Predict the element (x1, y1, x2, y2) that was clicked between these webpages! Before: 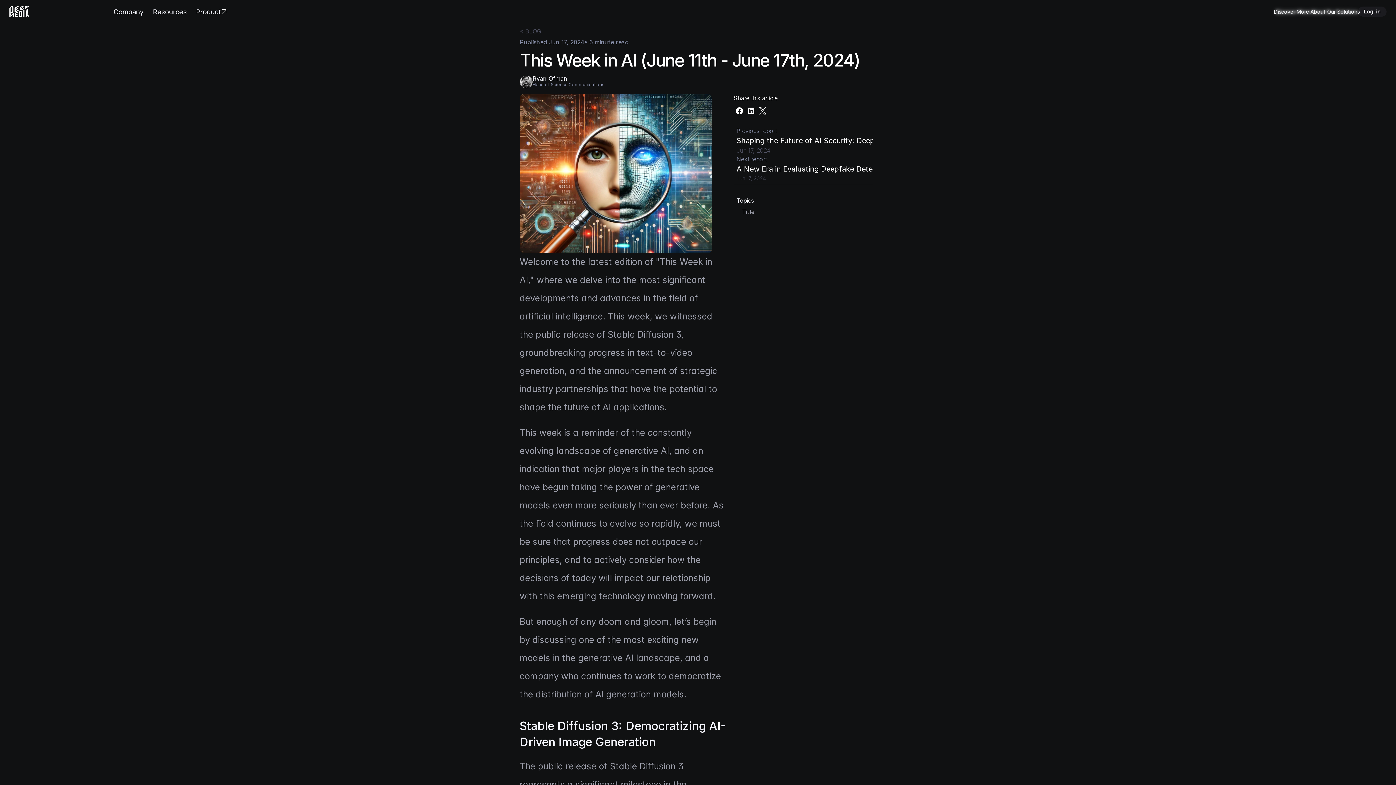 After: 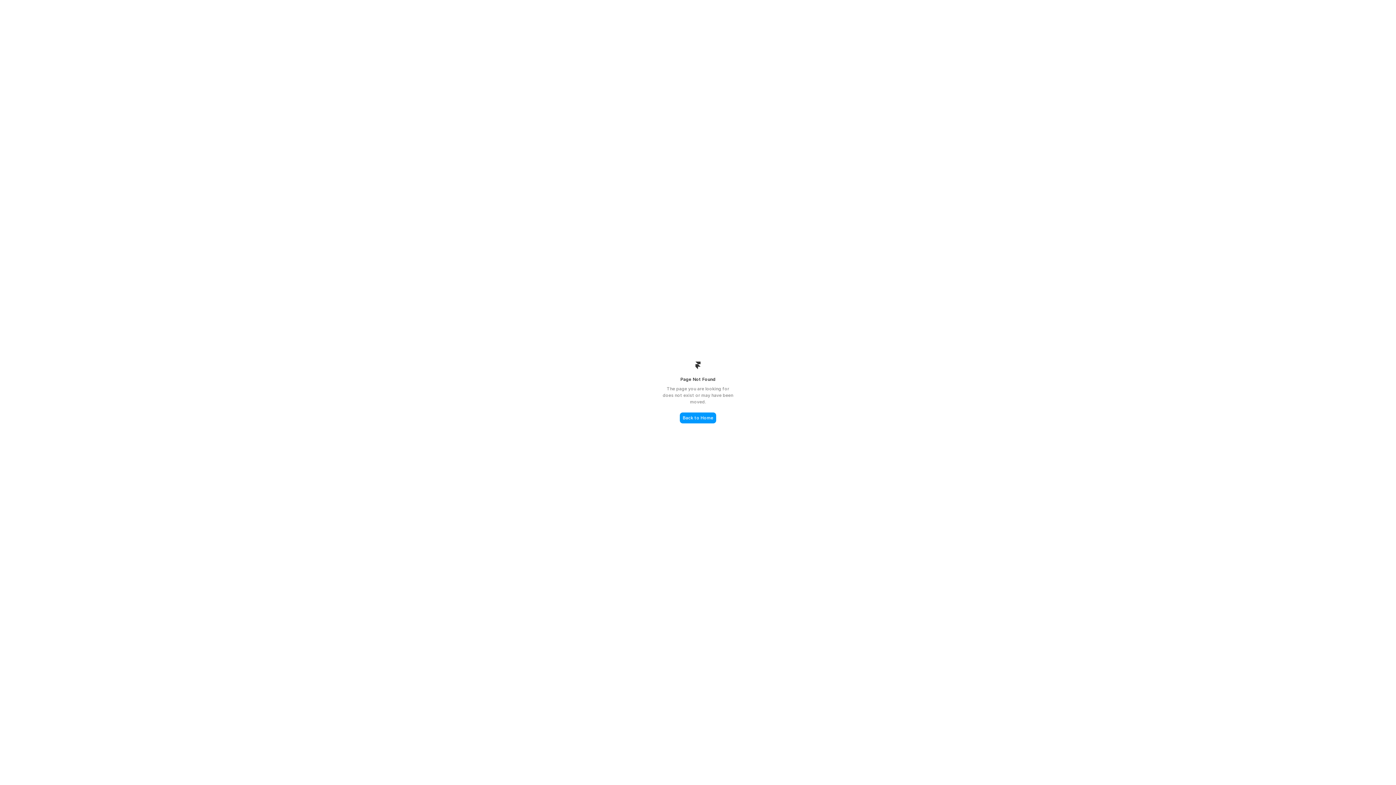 Action: bbox: (736, 146, 770, 154) label: Jun 17, 2024